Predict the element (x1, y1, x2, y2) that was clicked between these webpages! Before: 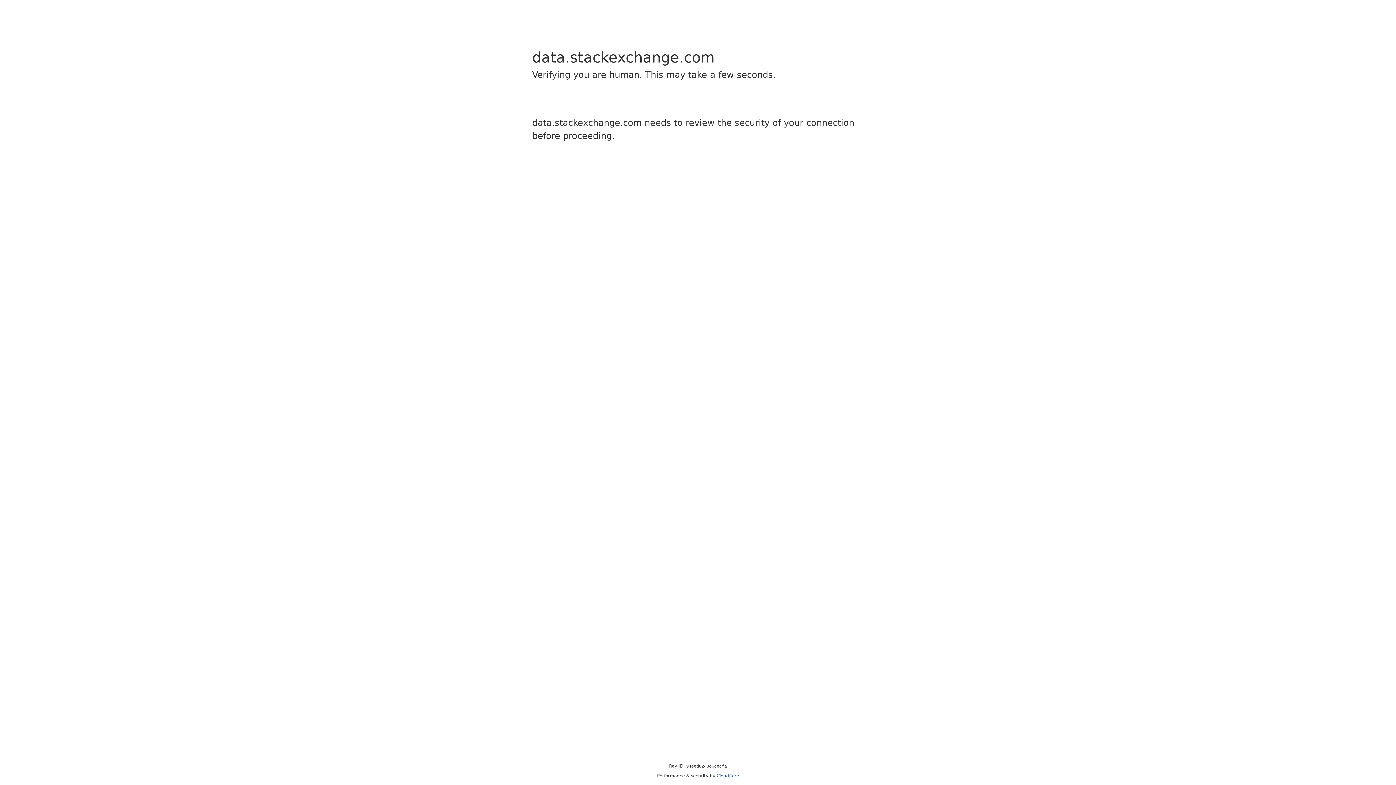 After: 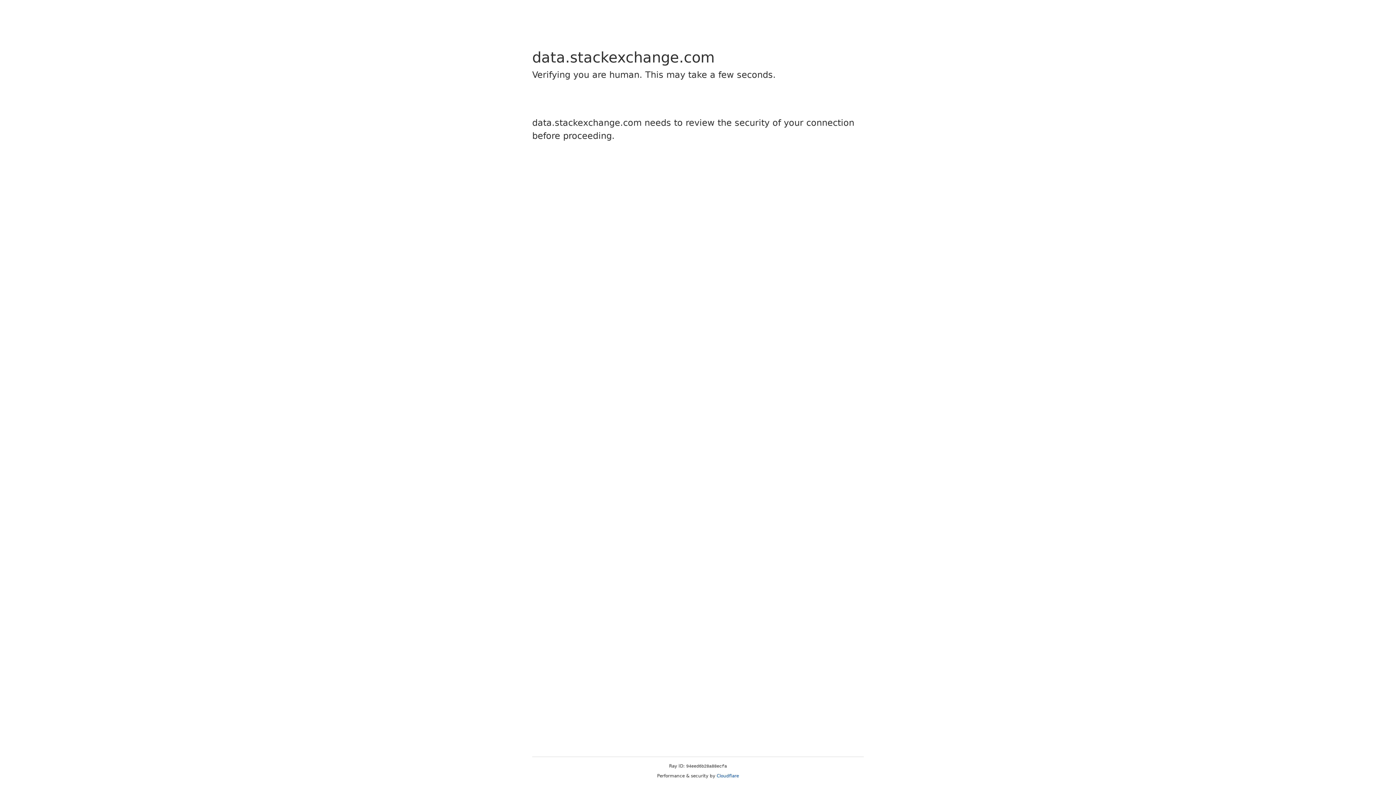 Action: bbox: (716, 773, 739, 778) label: Cloudflare